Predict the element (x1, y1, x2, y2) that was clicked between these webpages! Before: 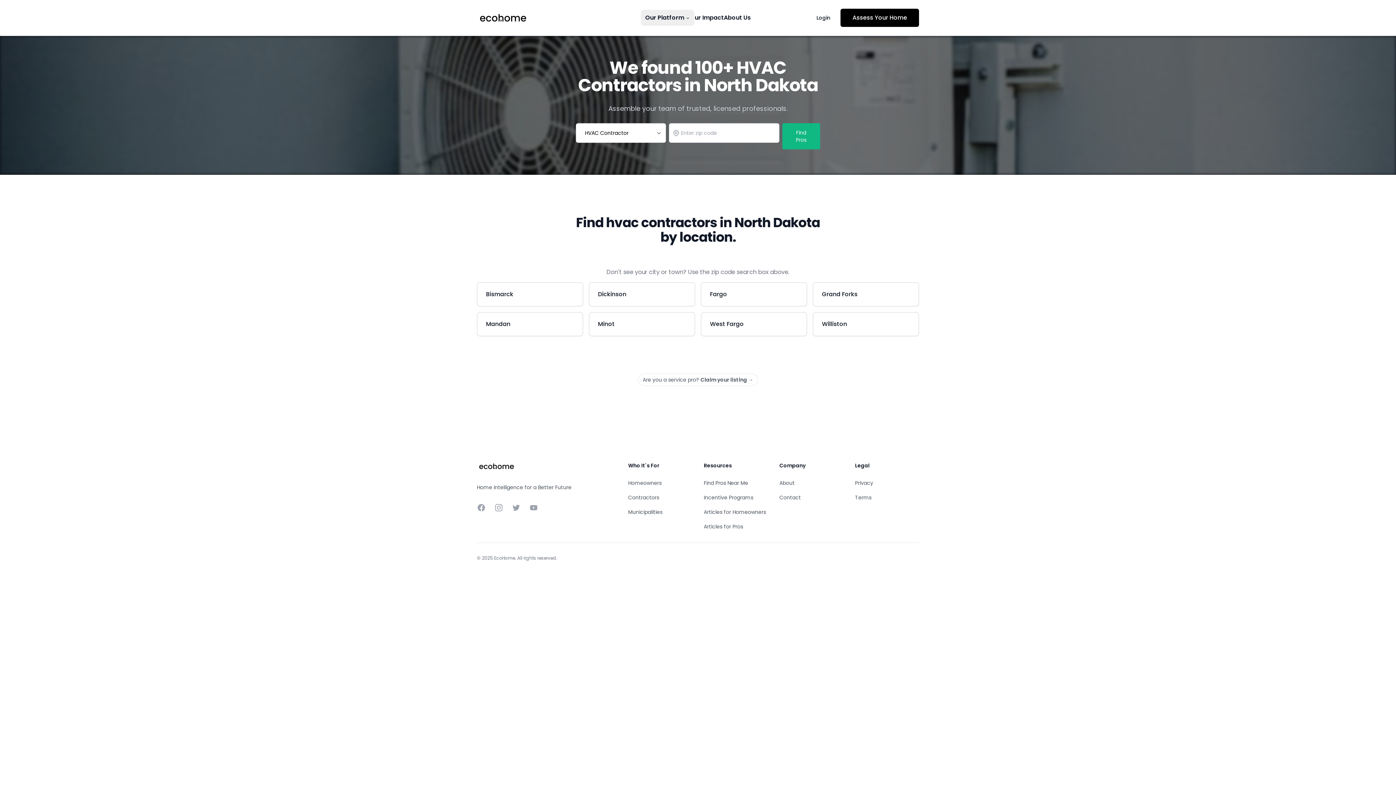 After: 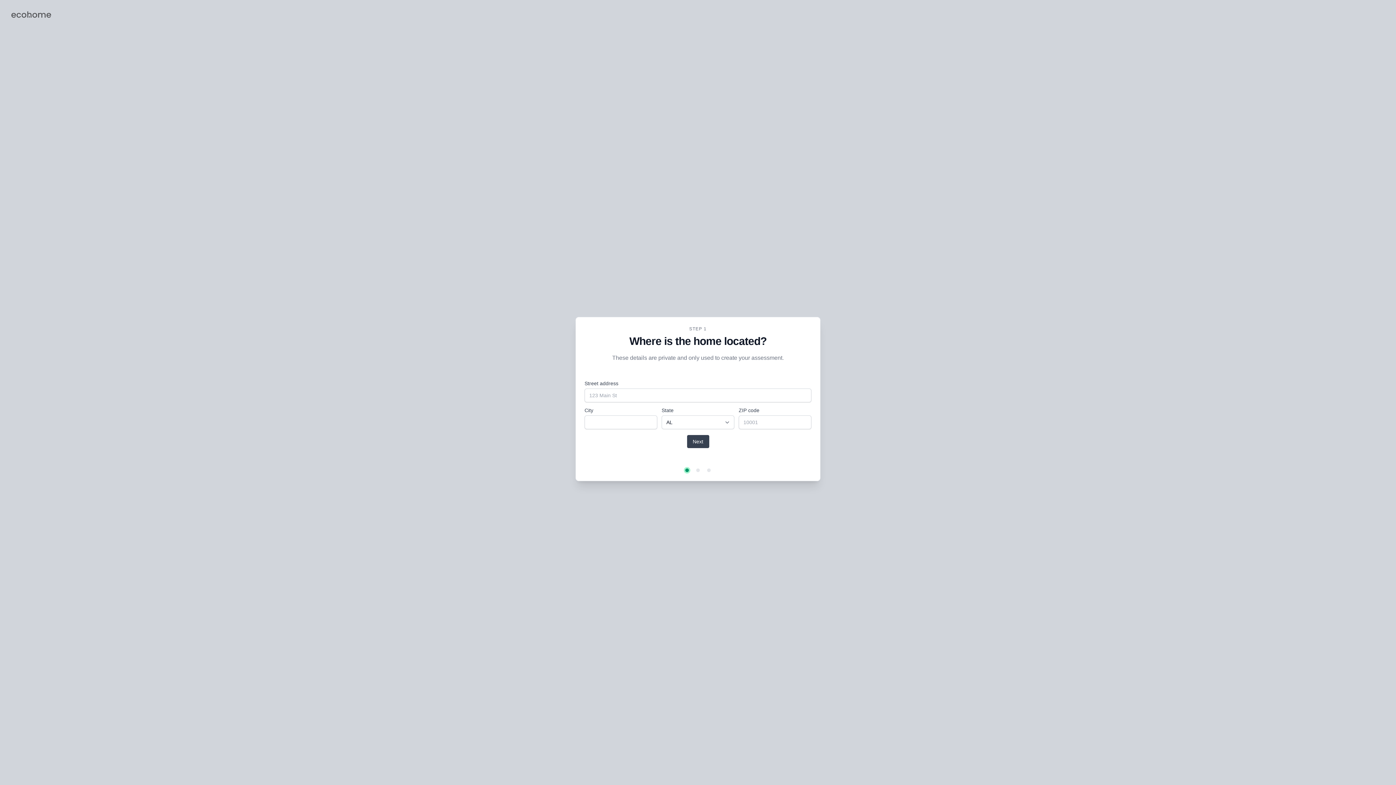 Action: bbox: (840, 8, 919, 26) label: Assess Your Home